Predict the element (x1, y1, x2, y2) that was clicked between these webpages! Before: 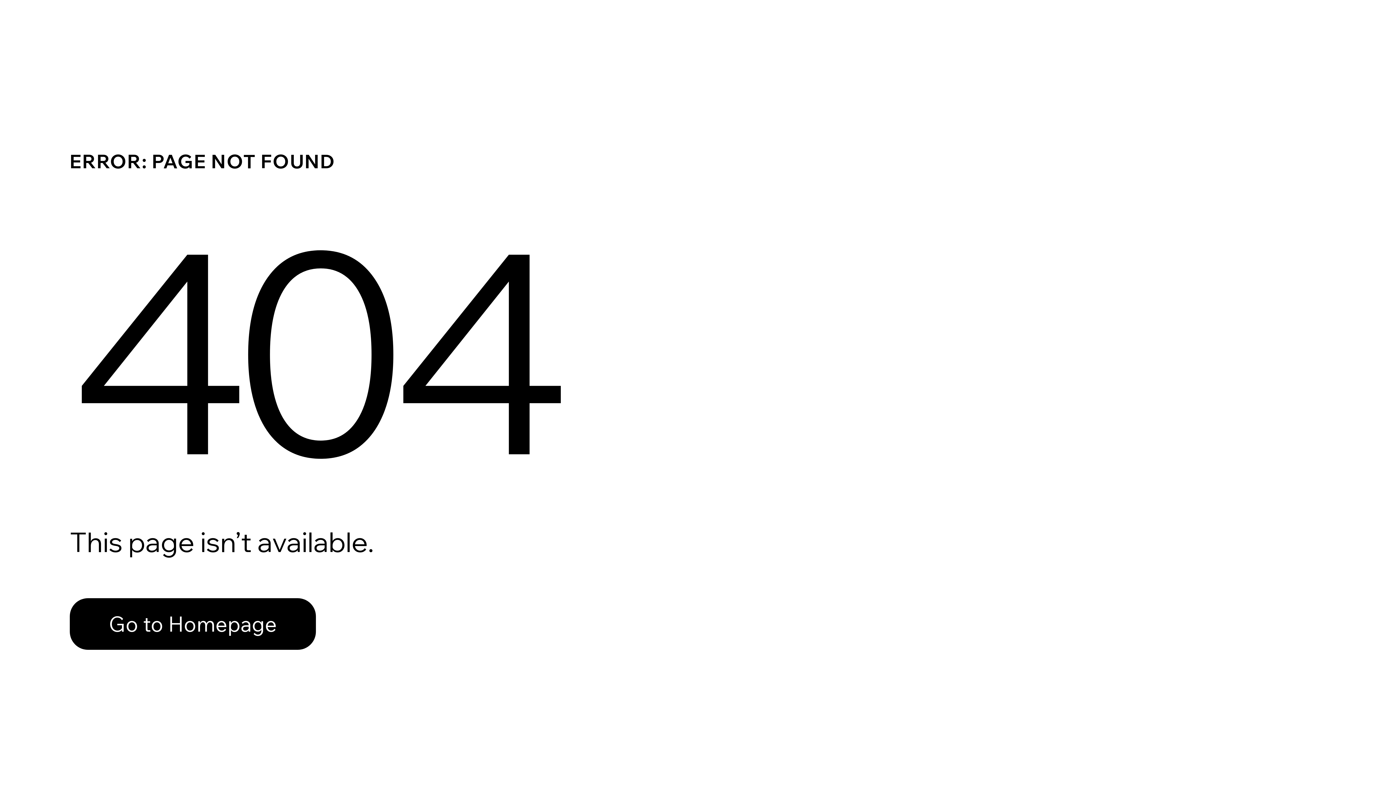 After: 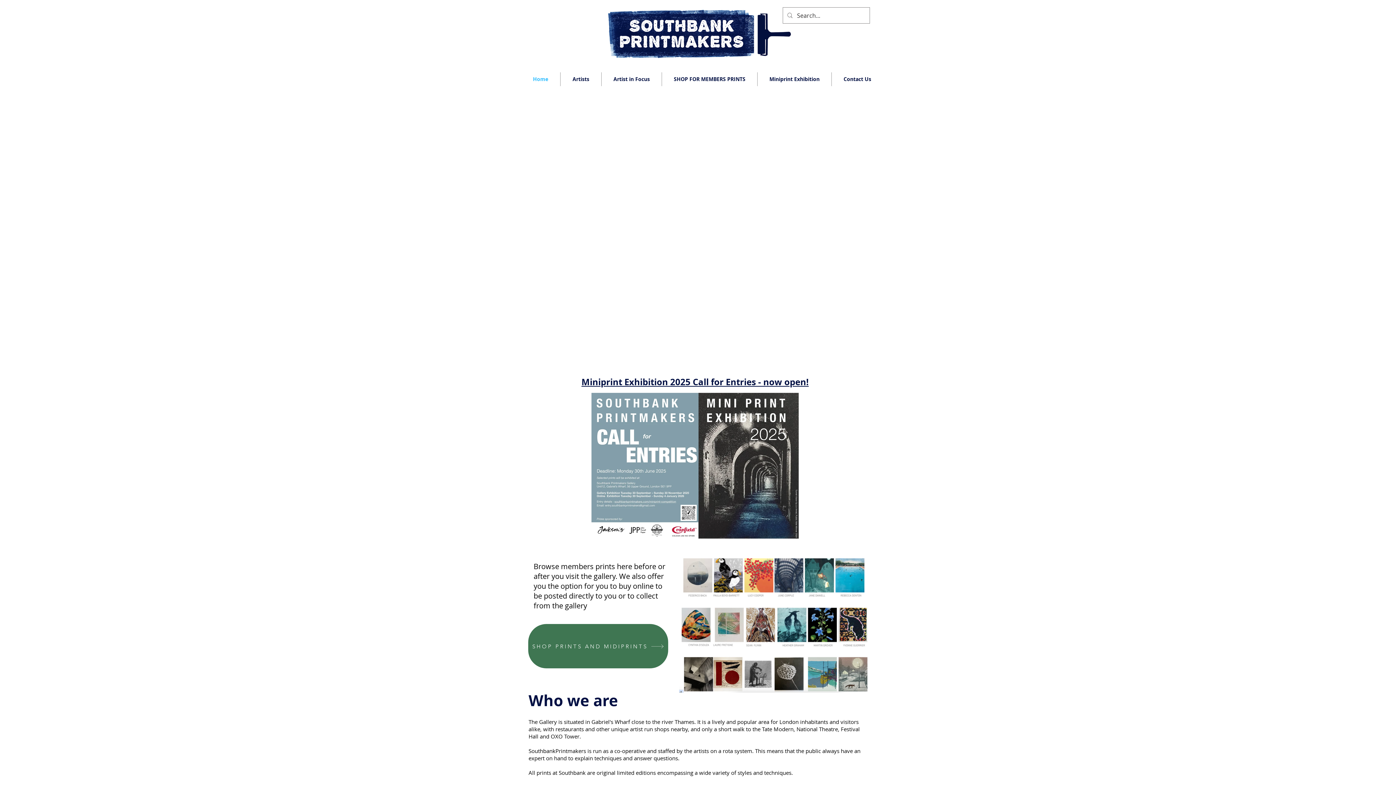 Action: label: Go to Homepage bbox: (69, 598, 316, 650)